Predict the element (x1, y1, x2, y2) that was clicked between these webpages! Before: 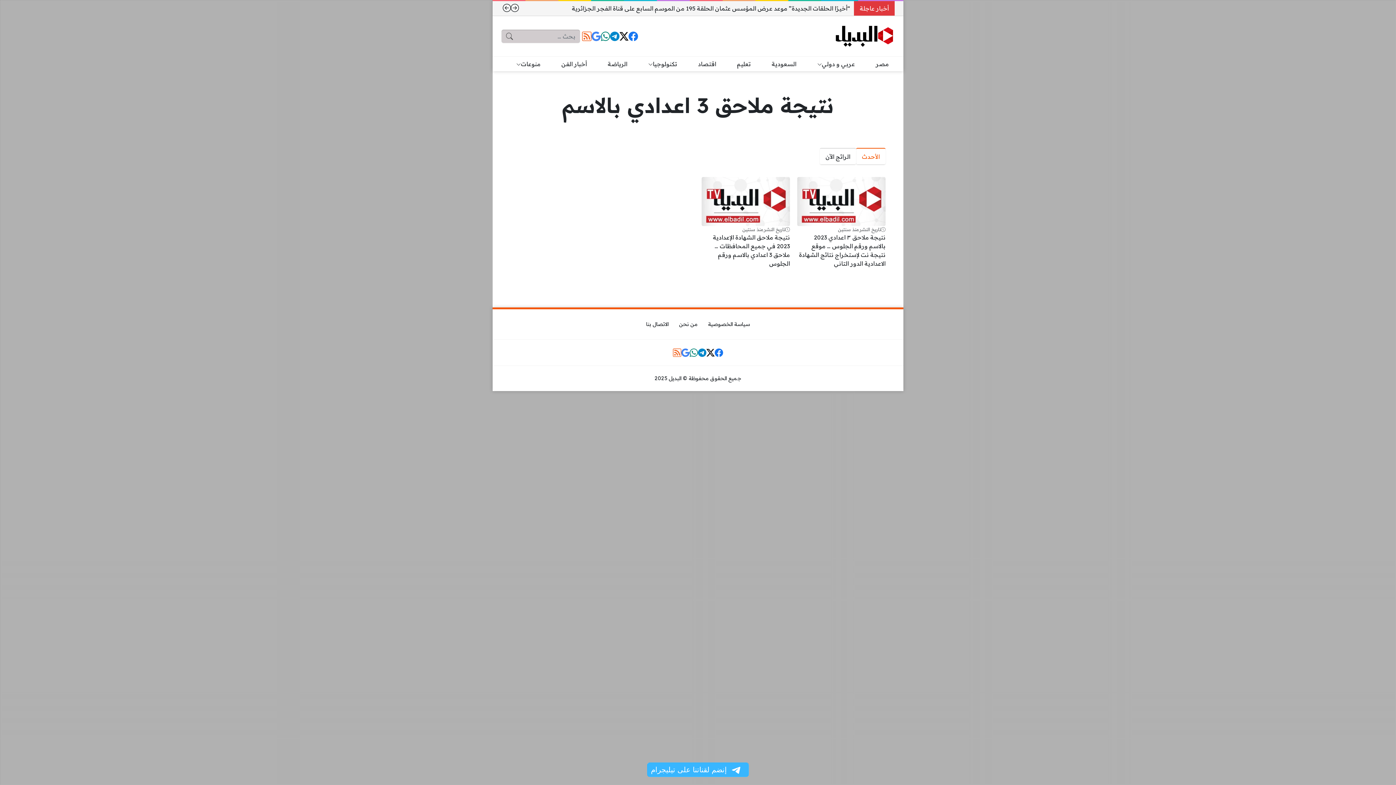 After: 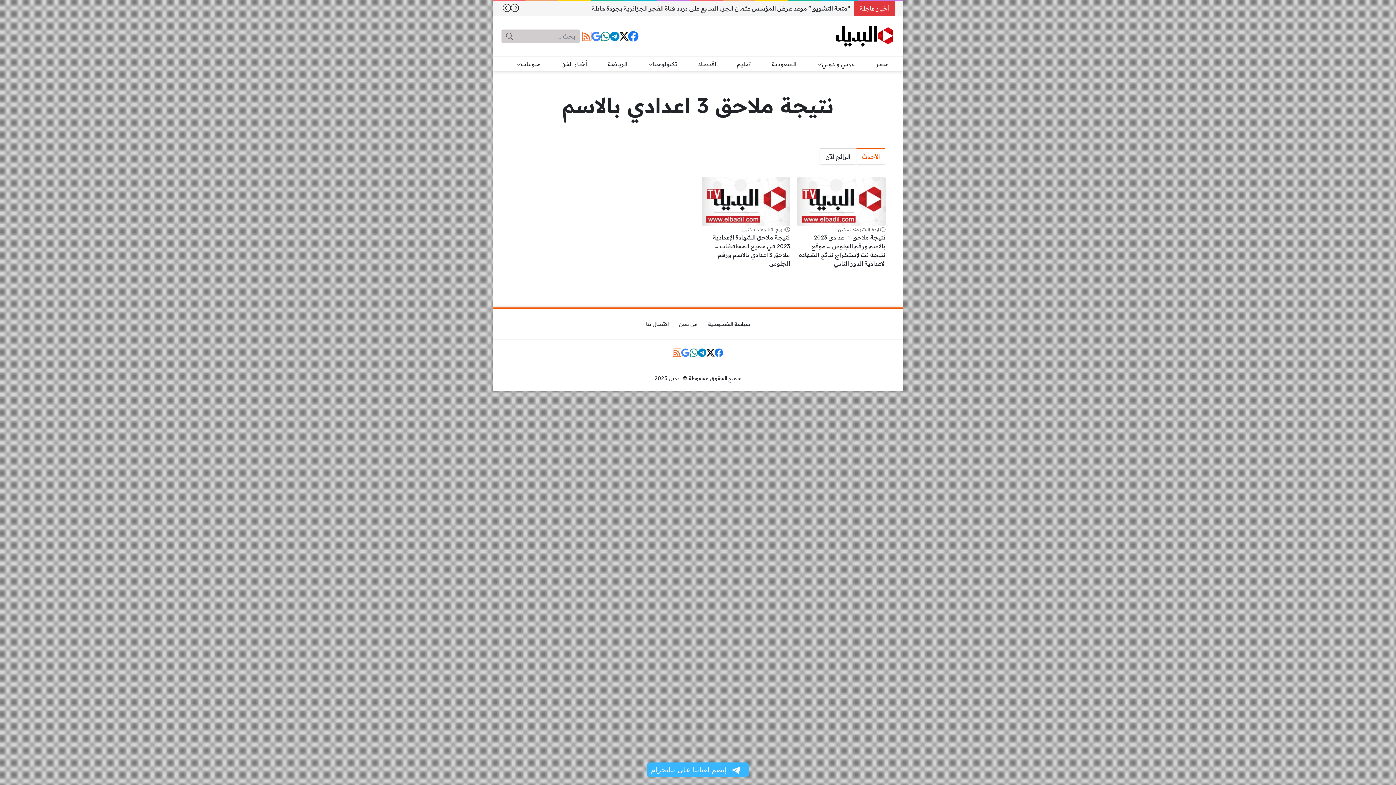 Action: bbox: (627, 29, 639, 42)